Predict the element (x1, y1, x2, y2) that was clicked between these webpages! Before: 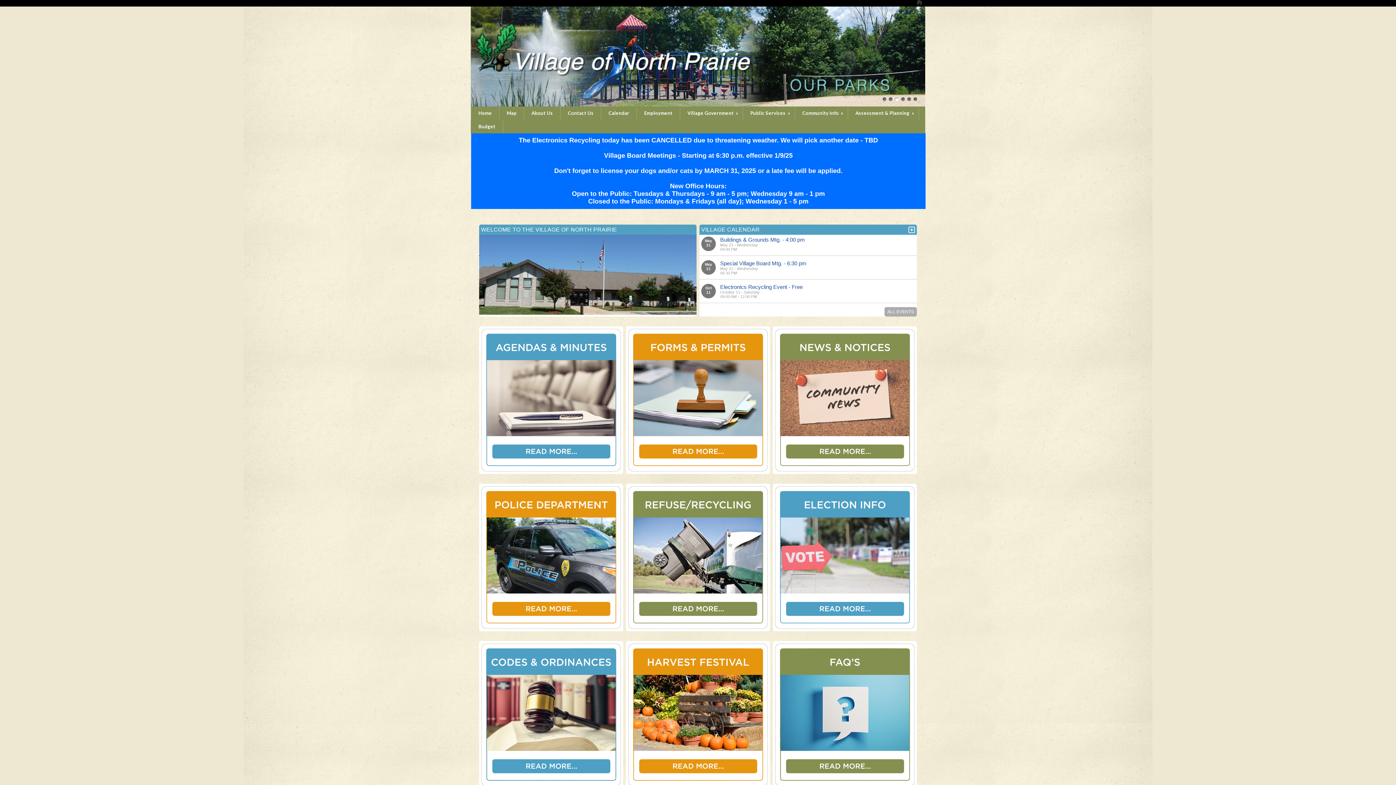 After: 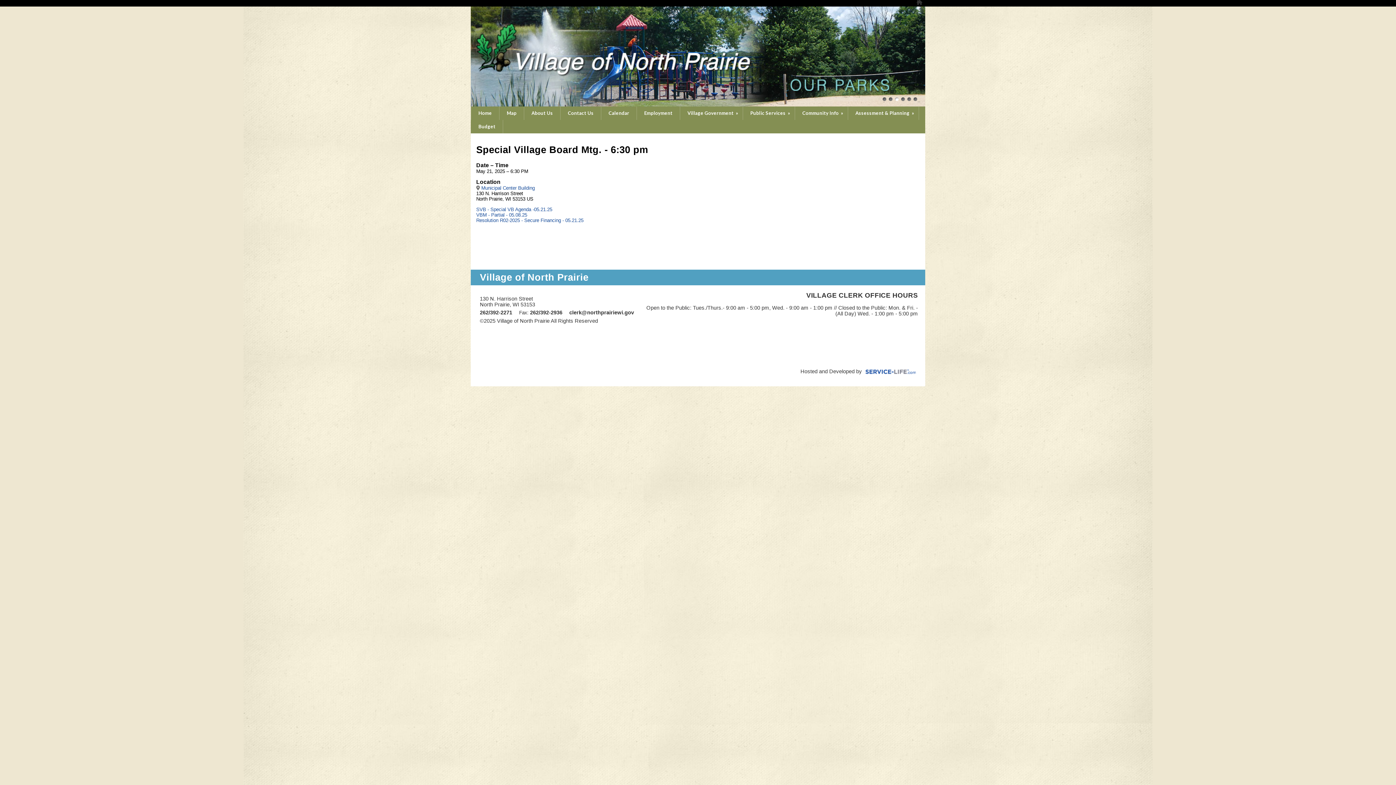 Action: bbox: (720, 260, 806, 266) label: Special Village Board Mtg. - 6:30 pm